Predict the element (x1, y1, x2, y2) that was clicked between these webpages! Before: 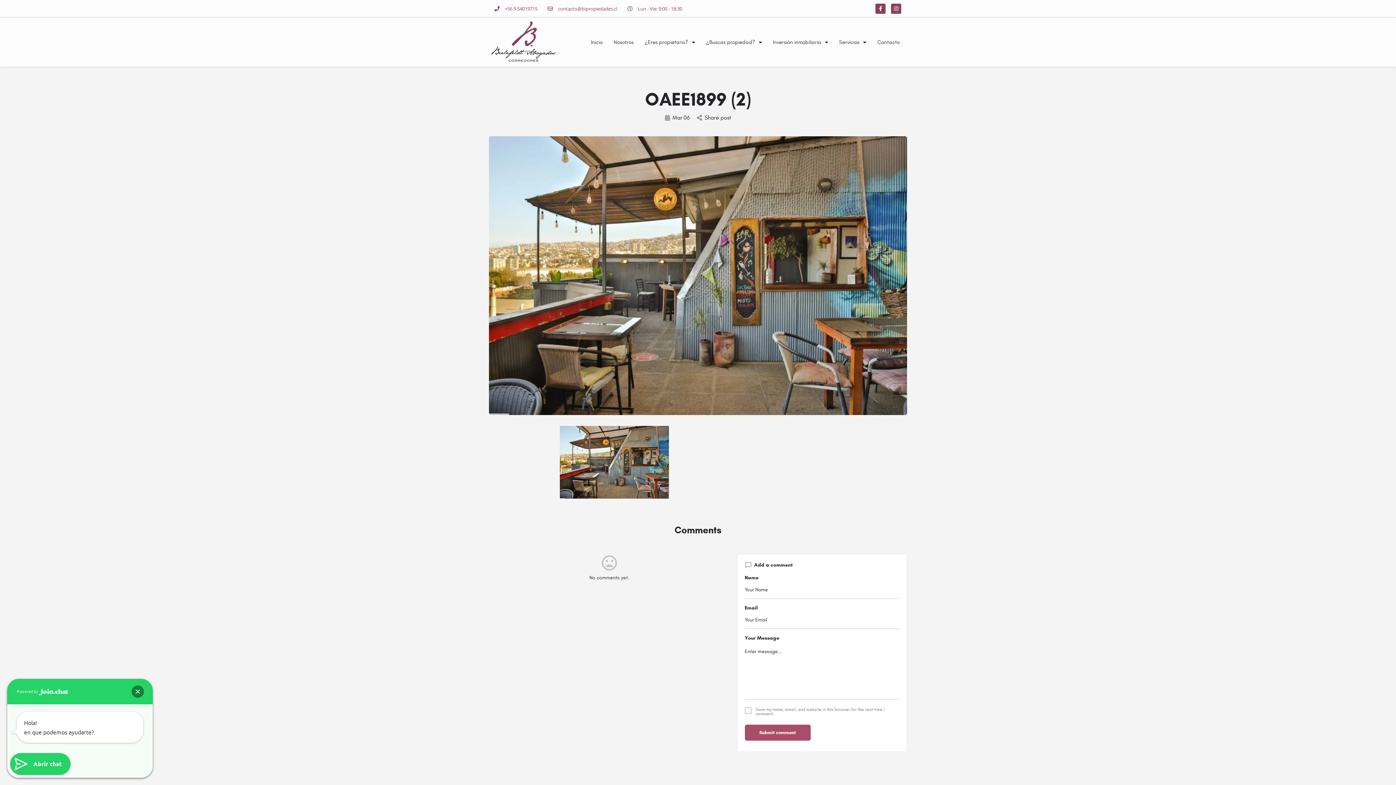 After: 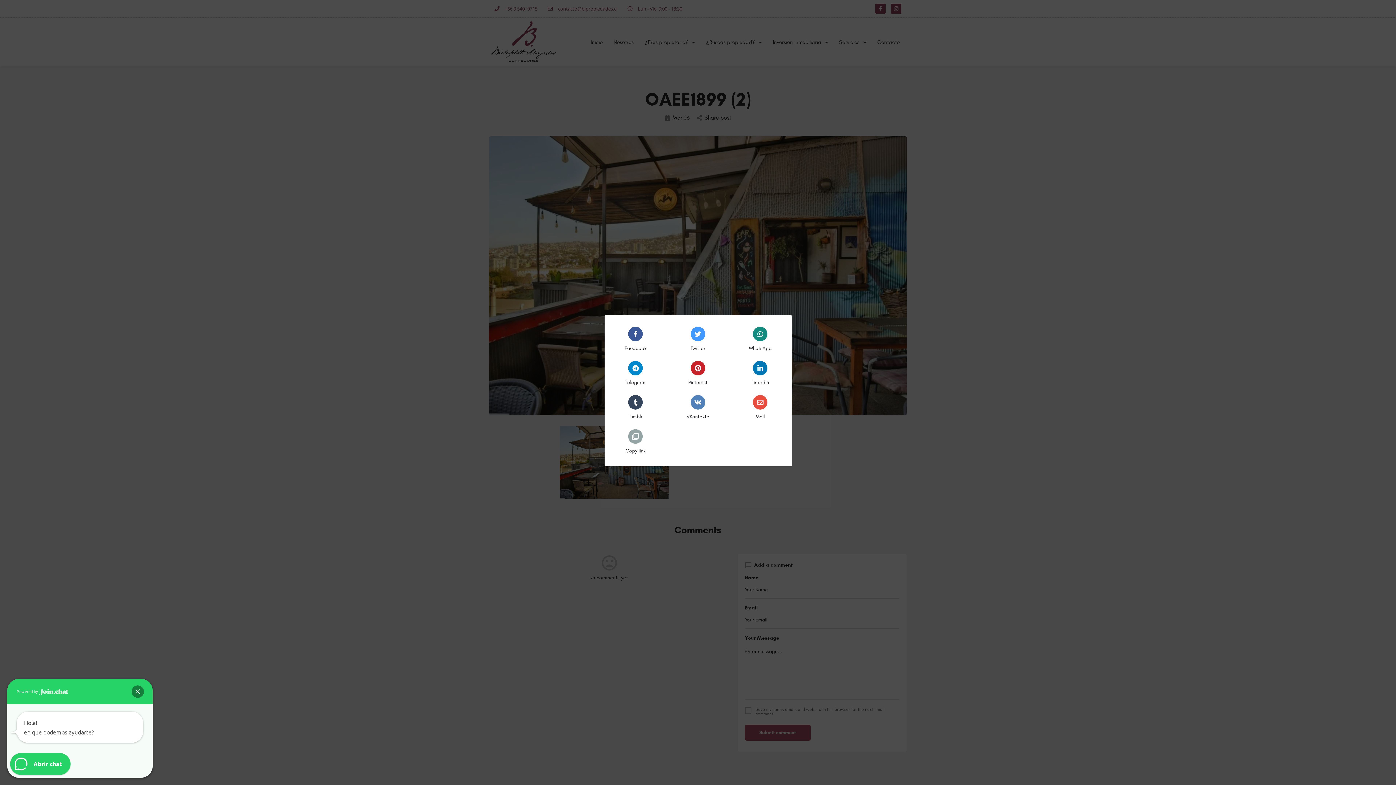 Action: bbox: (697, 113, 731, 121) label: Share post